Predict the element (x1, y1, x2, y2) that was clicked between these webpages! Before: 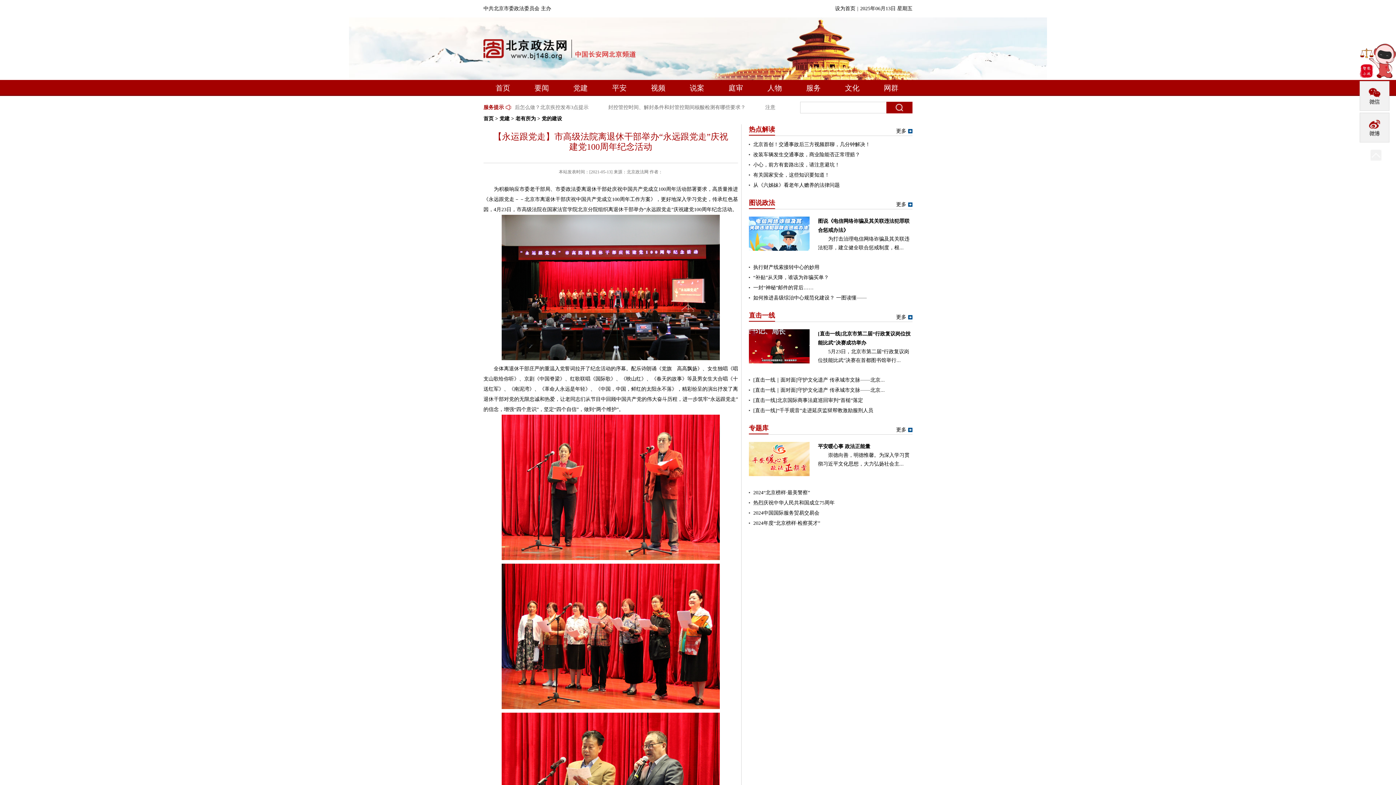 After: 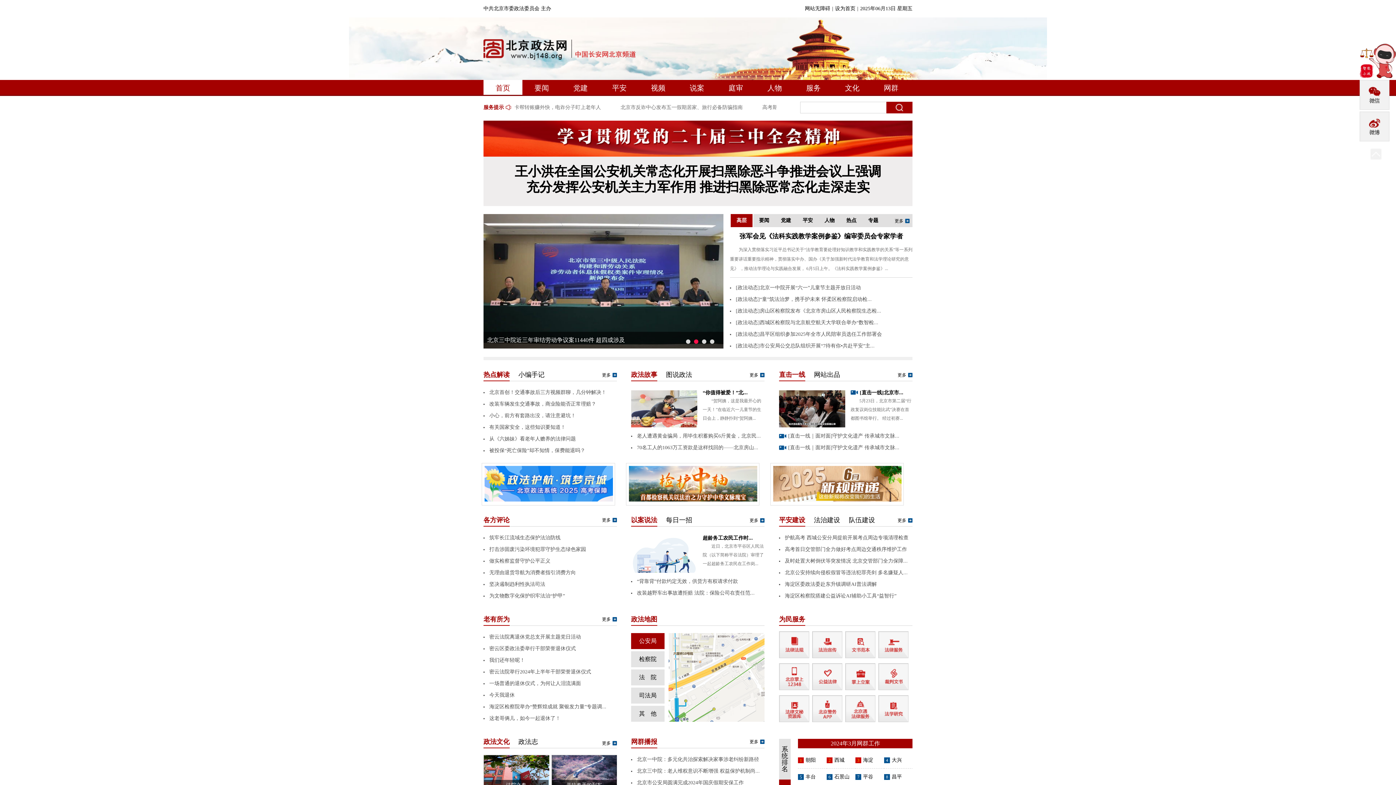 Action: bbox: (483, 39, 637, 61) label: 北京政法网